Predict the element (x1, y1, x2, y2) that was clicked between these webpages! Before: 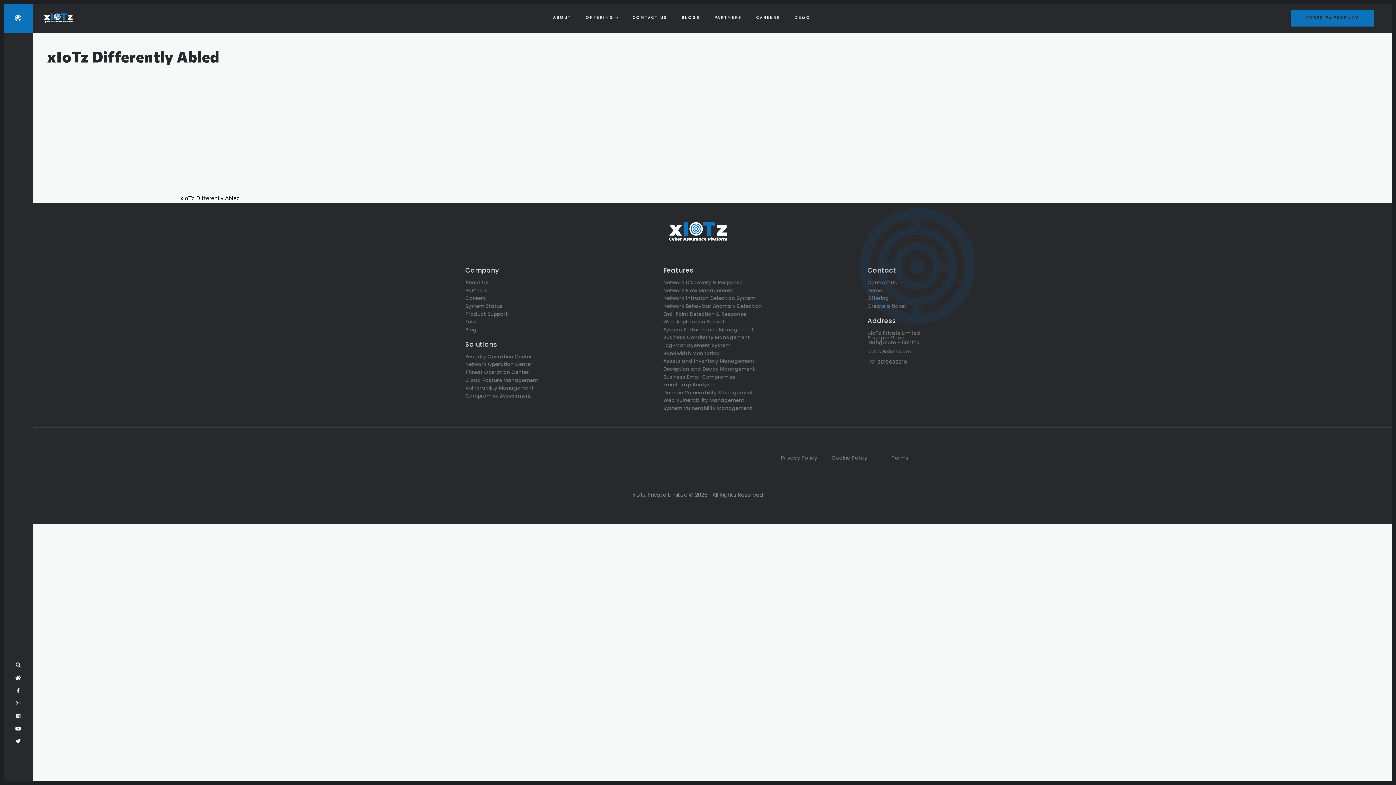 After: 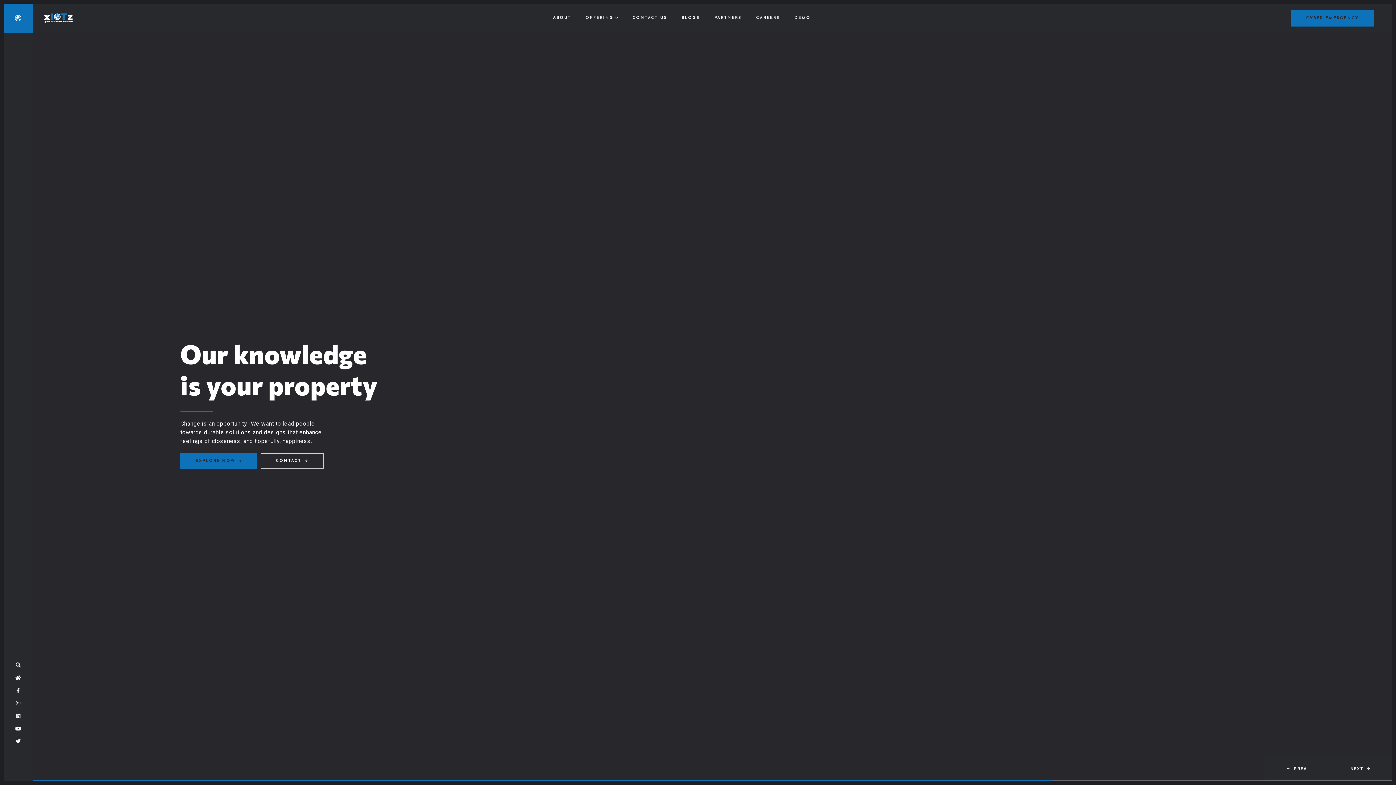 Action: bbox: (465, 311, 508, 316) label: Product Support